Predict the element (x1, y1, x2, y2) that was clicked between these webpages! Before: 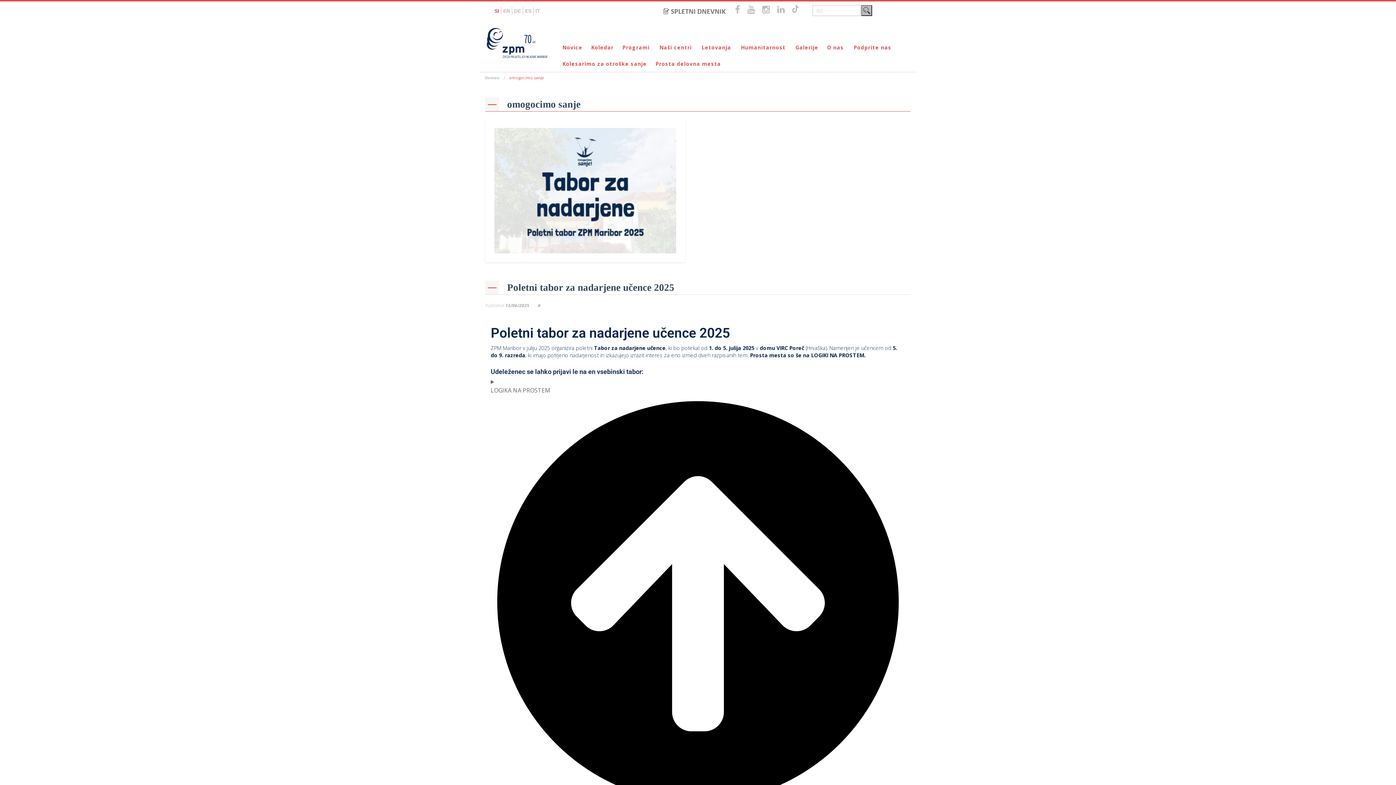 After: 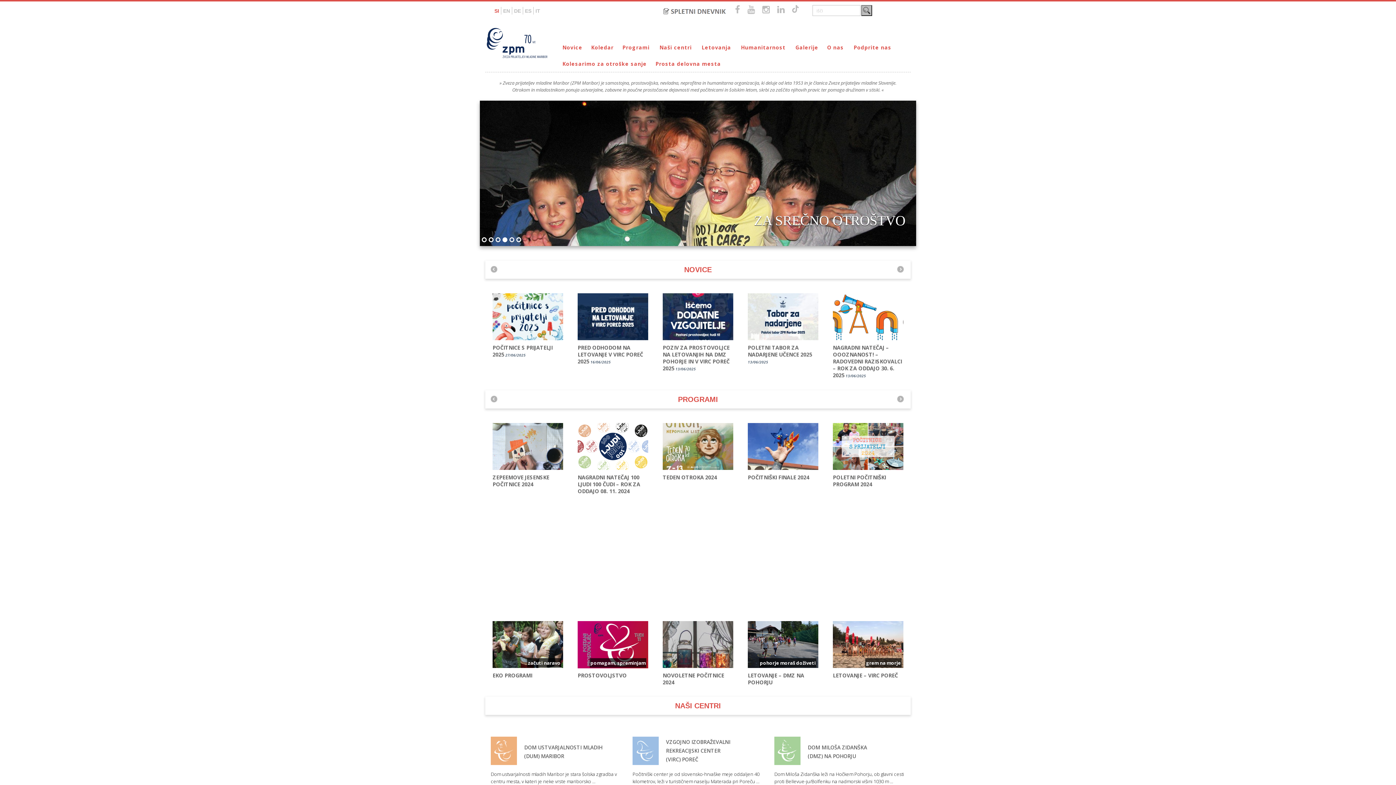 Action: label: Domov bbox: (485, 74, 499, 80)